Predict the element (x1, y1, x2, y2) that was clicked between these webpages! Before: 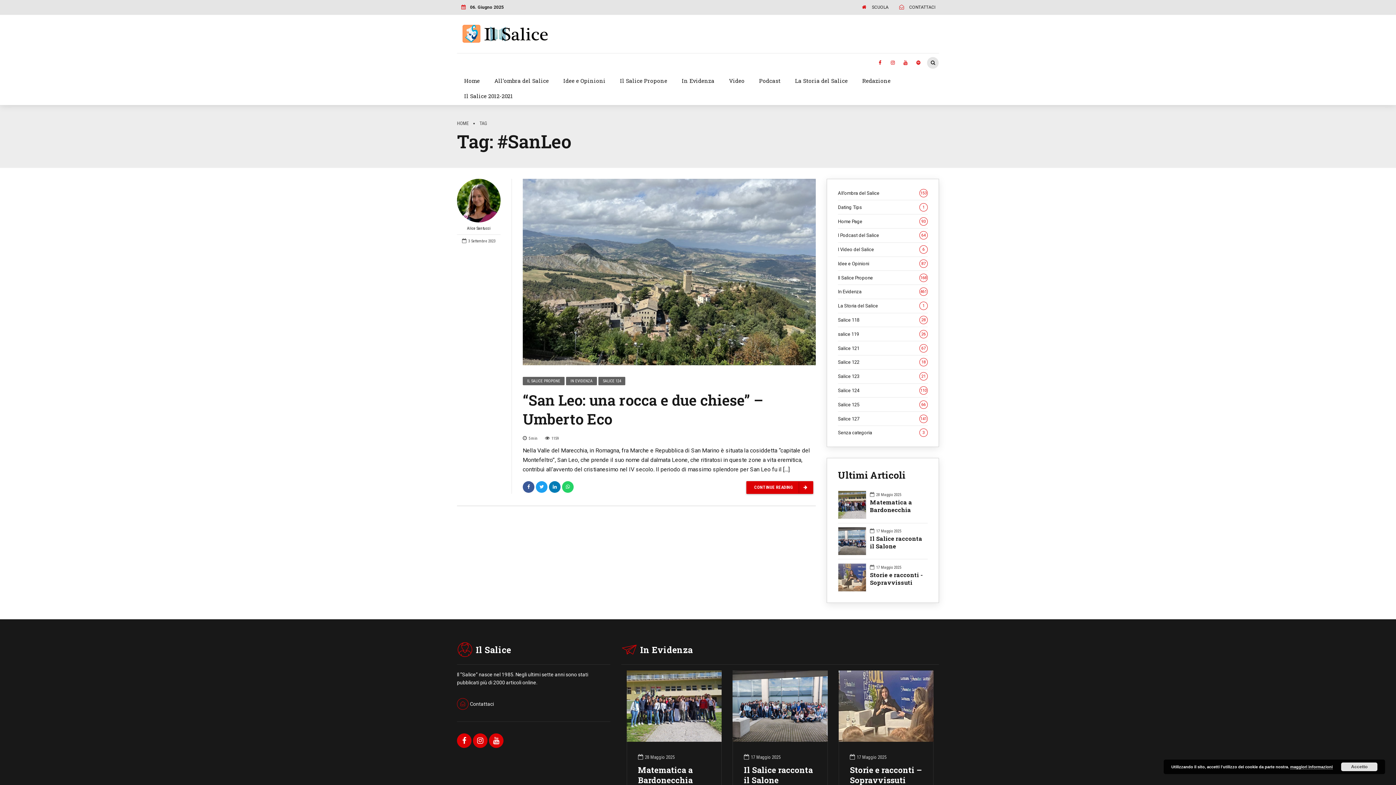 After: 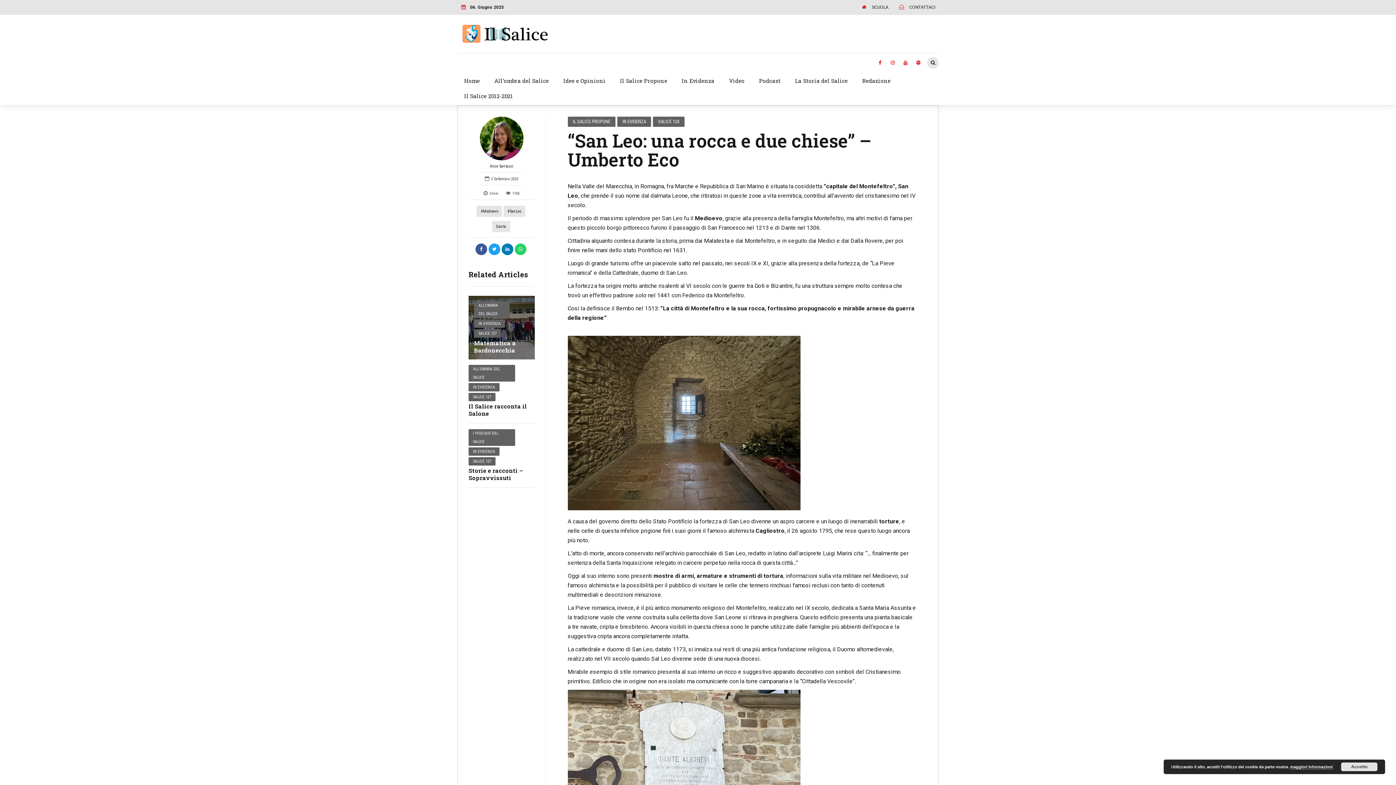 Action: bbox: (522, 178, 816, 365)